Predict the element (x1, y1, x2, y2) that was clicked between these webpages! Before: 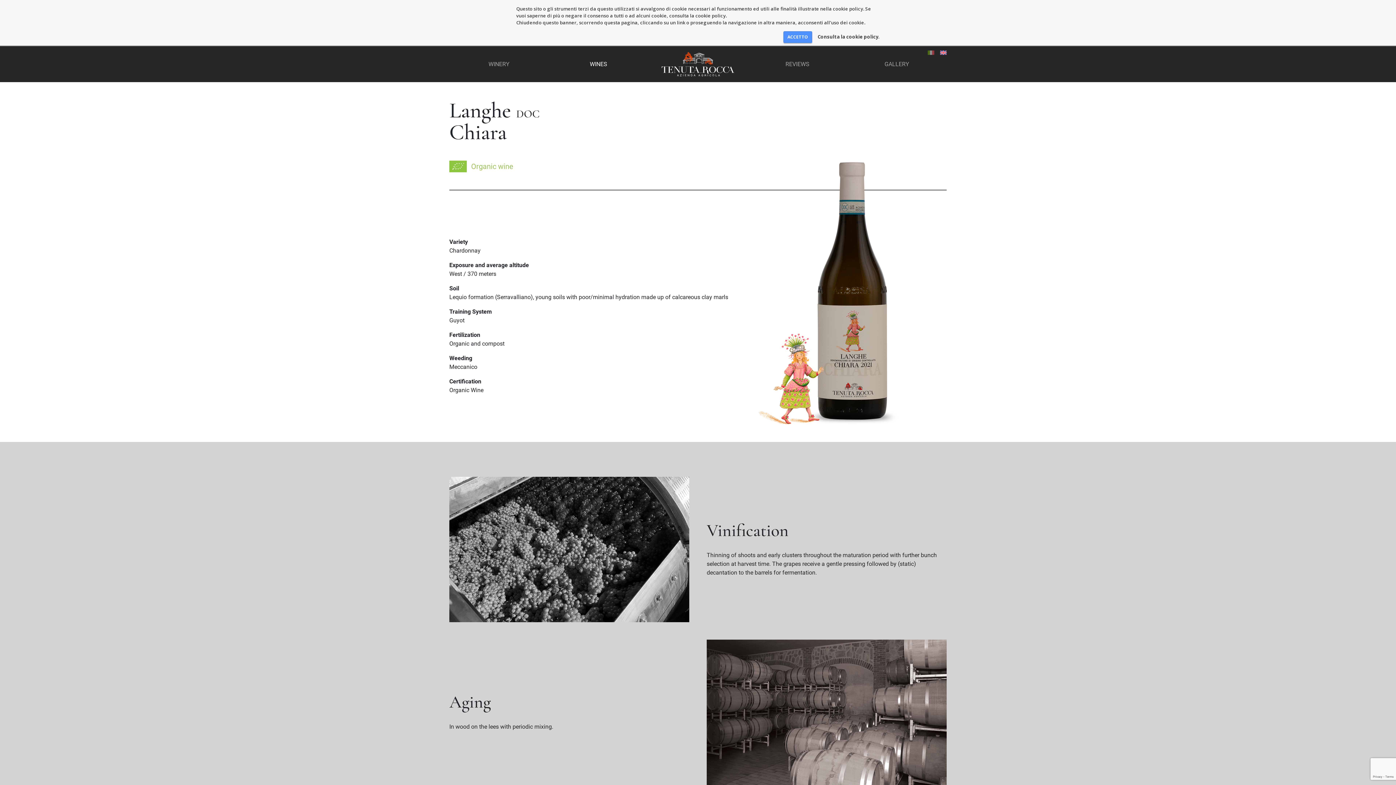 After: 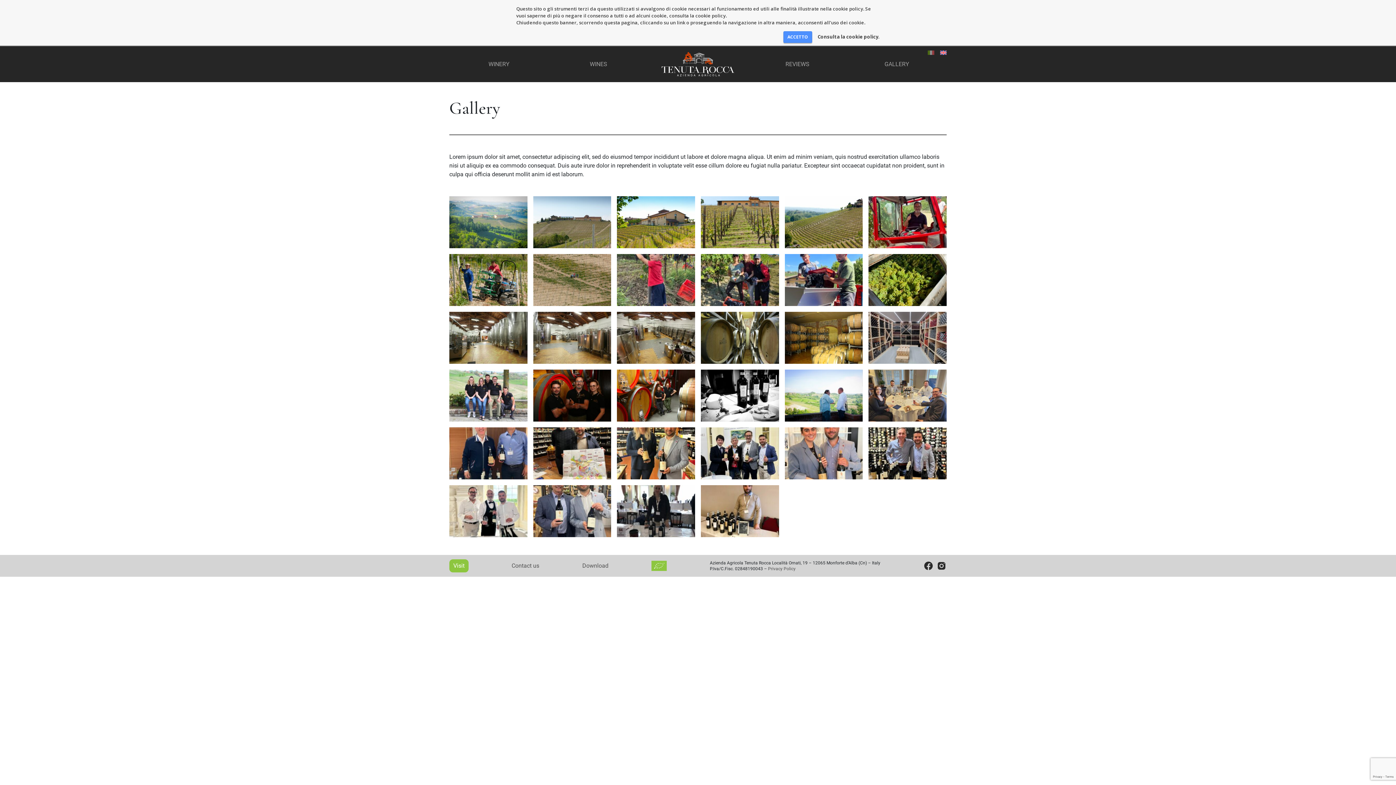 Action: bbox: (884, 60, 909, 67) label: GALLERY